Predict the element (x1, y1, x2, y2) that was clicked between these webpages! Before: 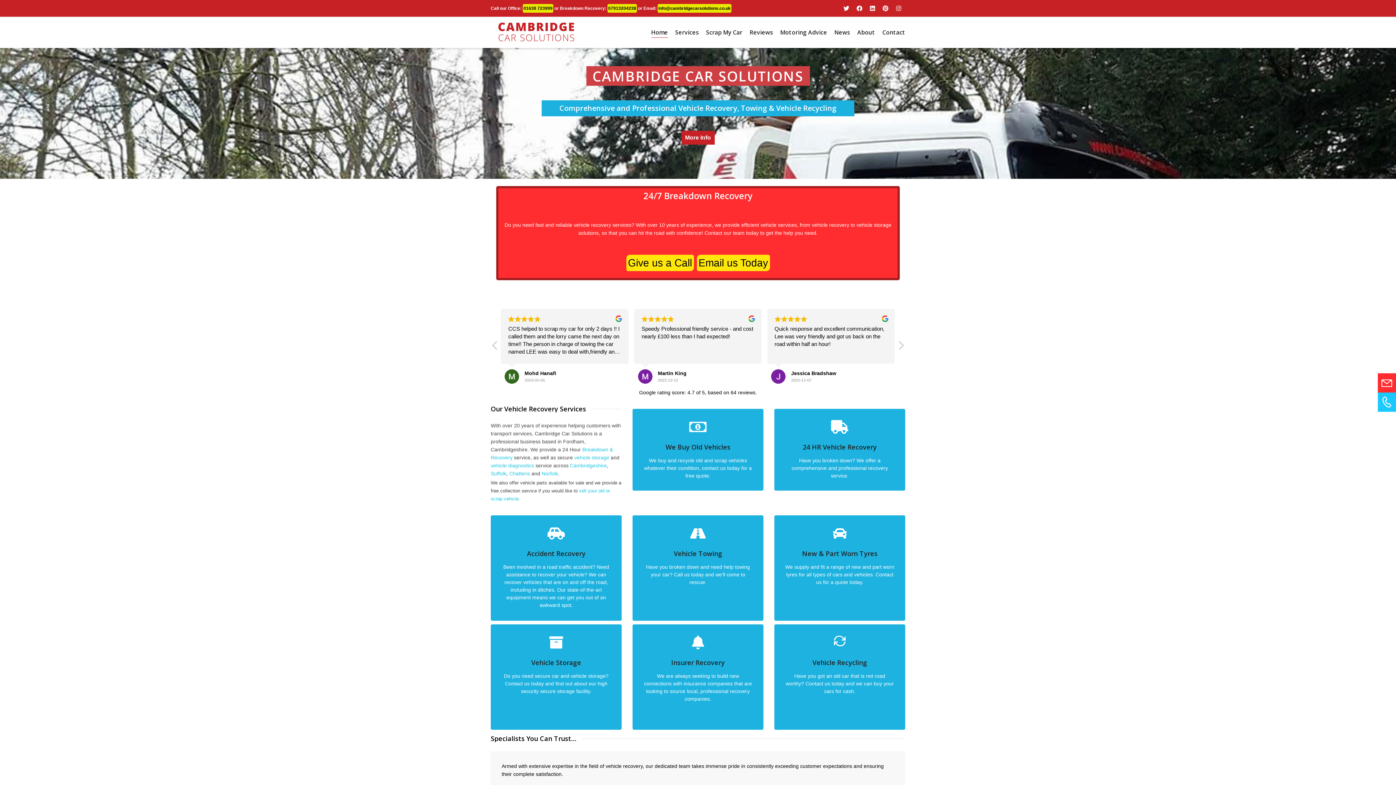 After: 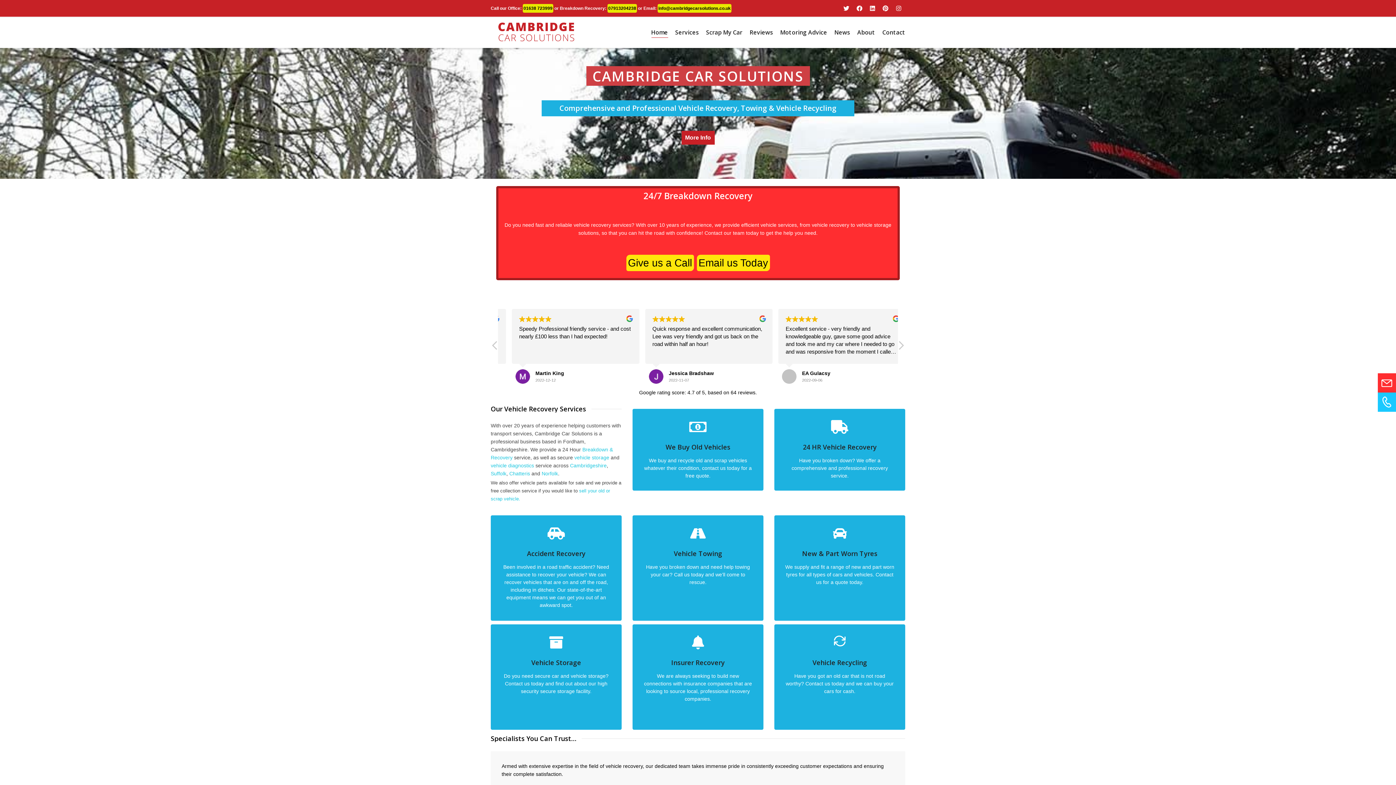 Action: bbox: (490, 17, 581, 46)